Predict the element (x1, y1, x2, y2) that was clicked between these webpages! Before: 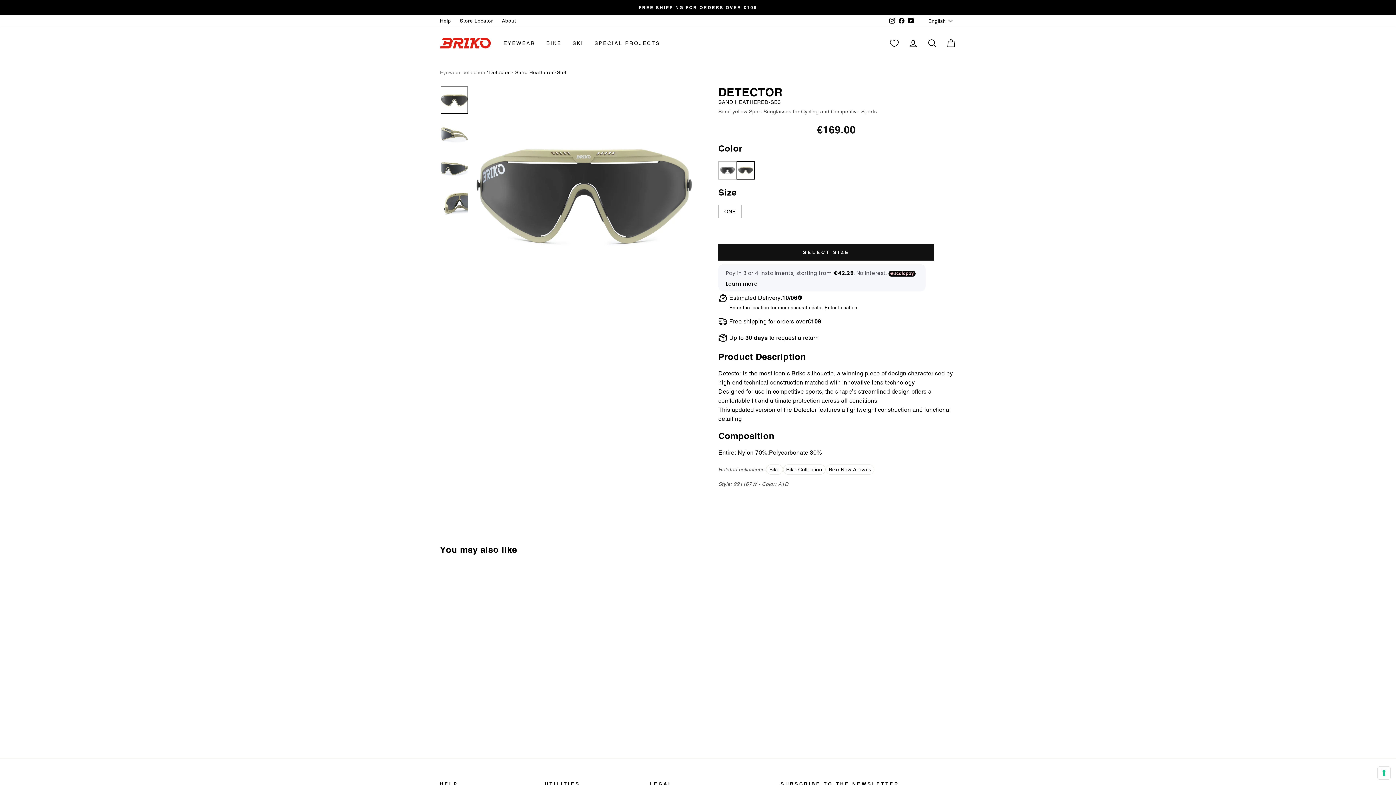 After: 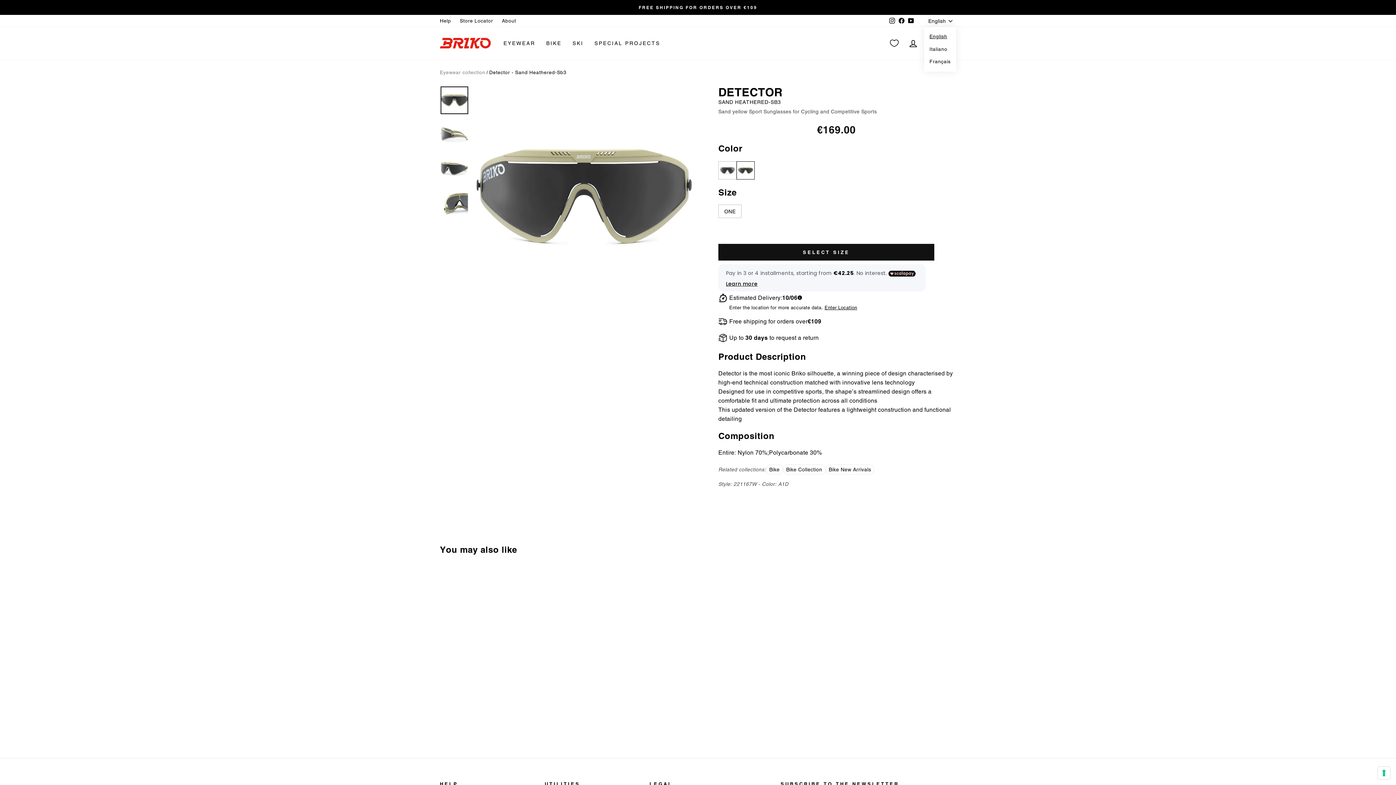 Action: bbox: (926, 14, 956, 27) label: English